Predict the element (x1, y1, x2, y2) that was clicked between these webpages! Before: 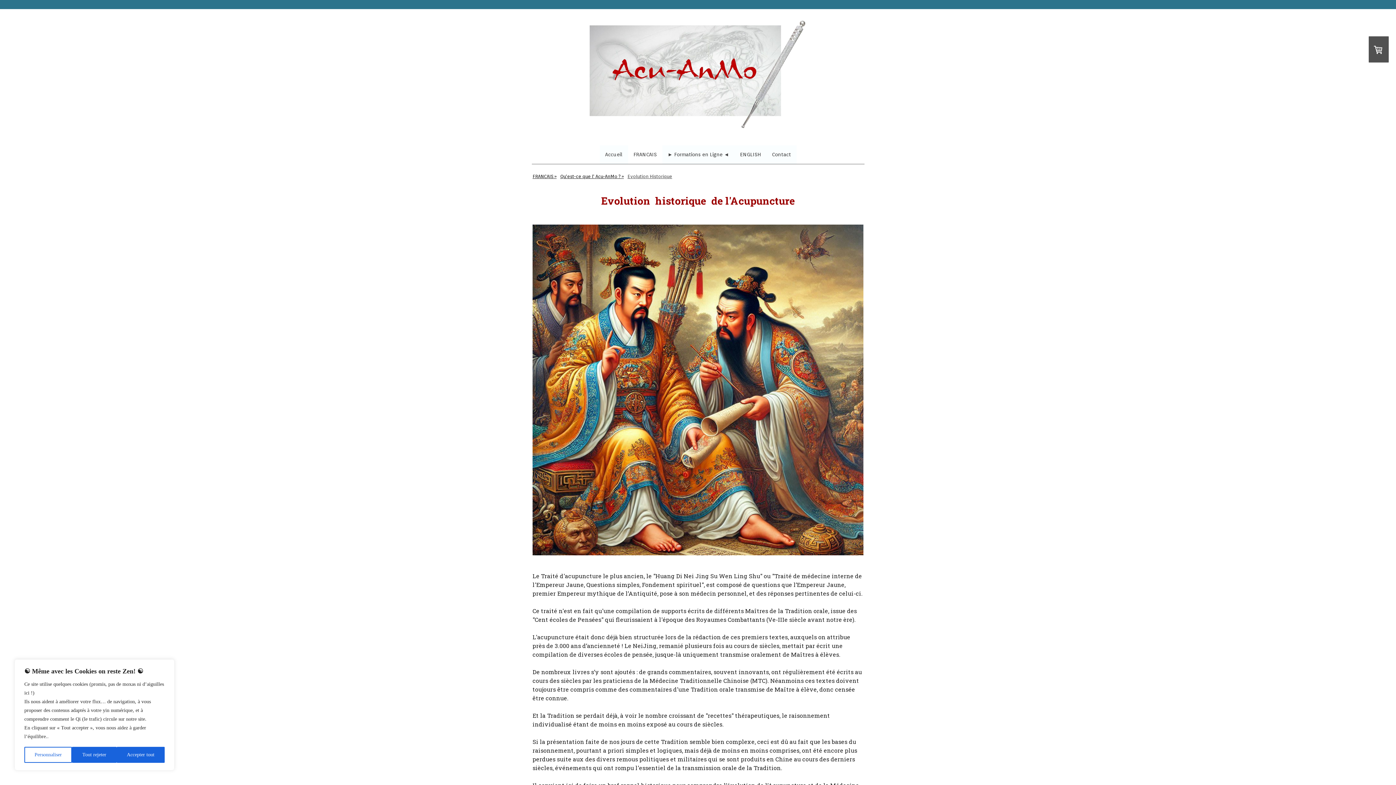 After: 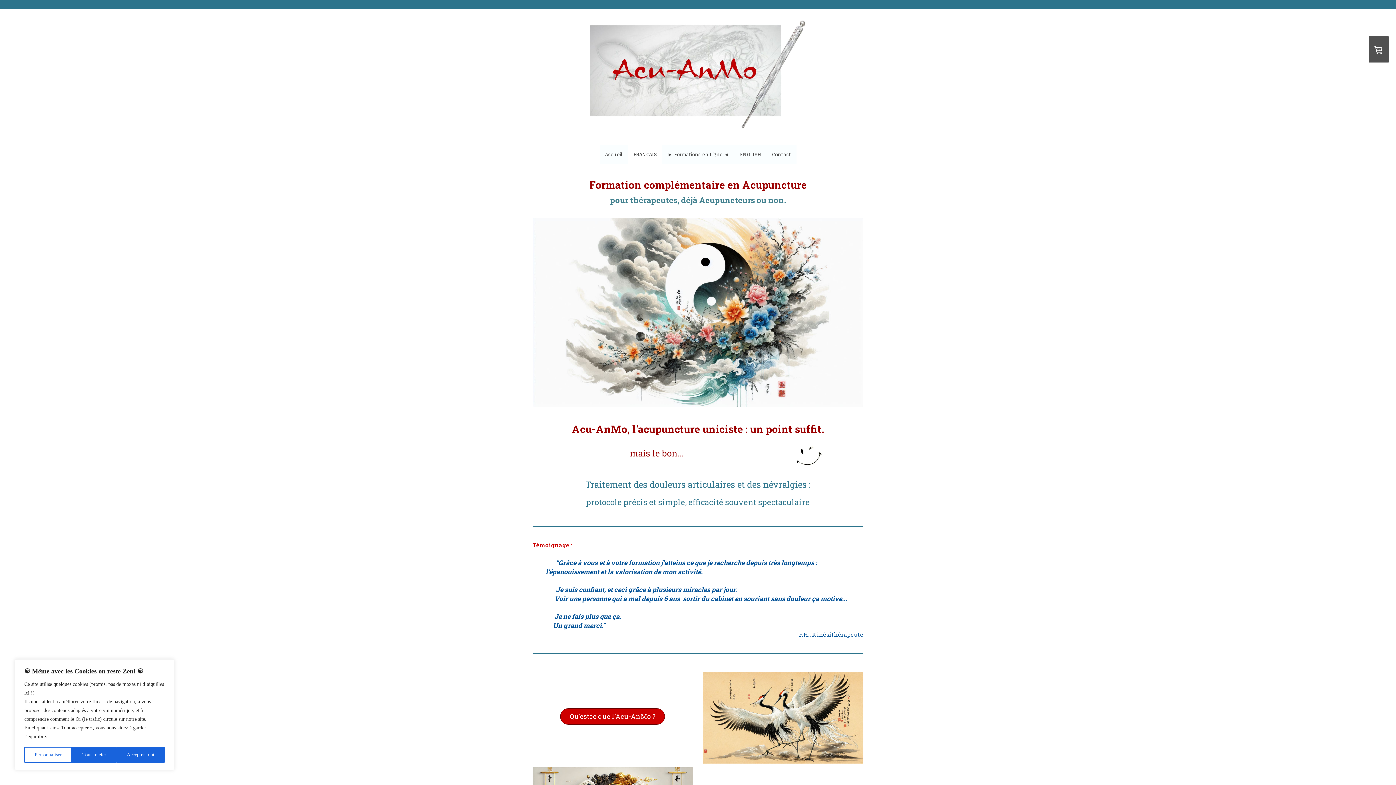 Action: bbox: (530, 170, 558, 182) label: FRANCAIS